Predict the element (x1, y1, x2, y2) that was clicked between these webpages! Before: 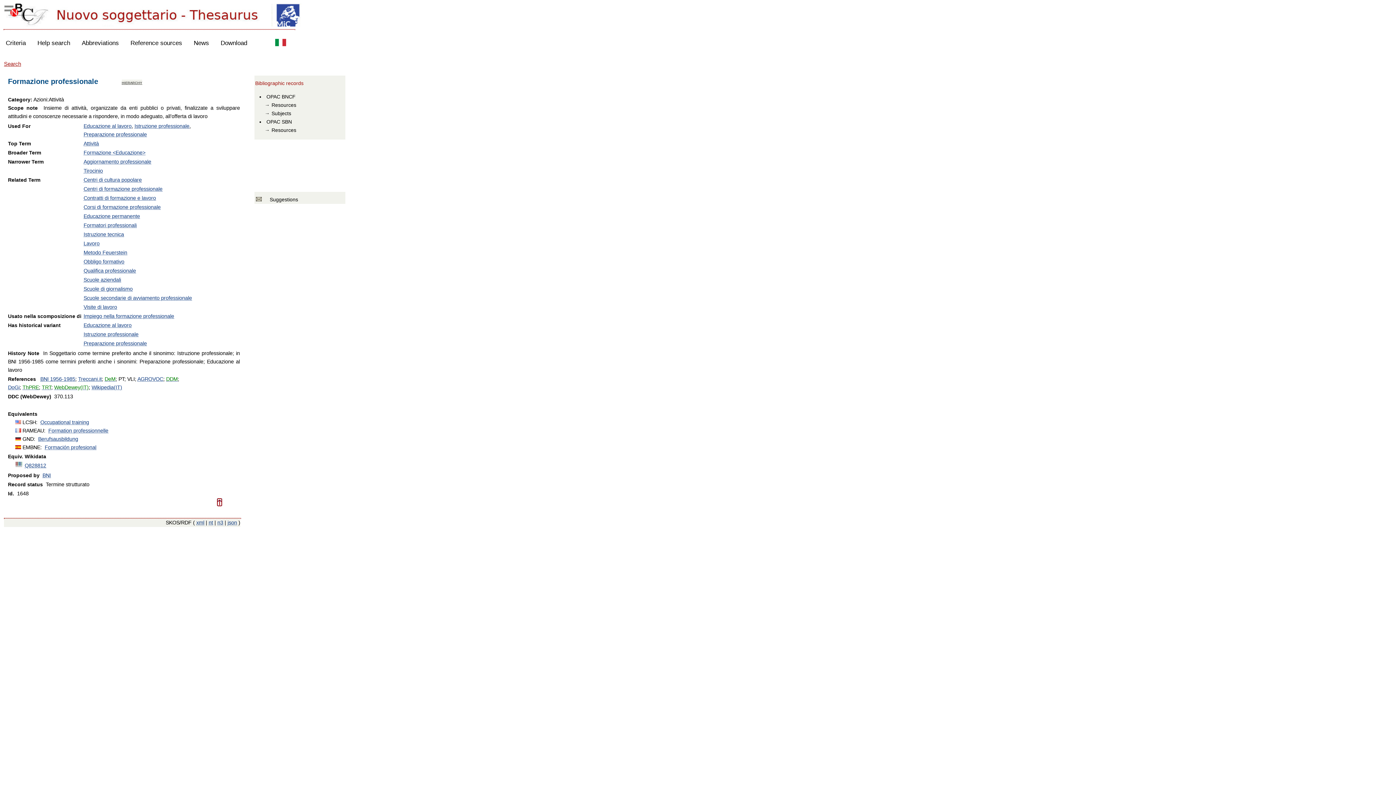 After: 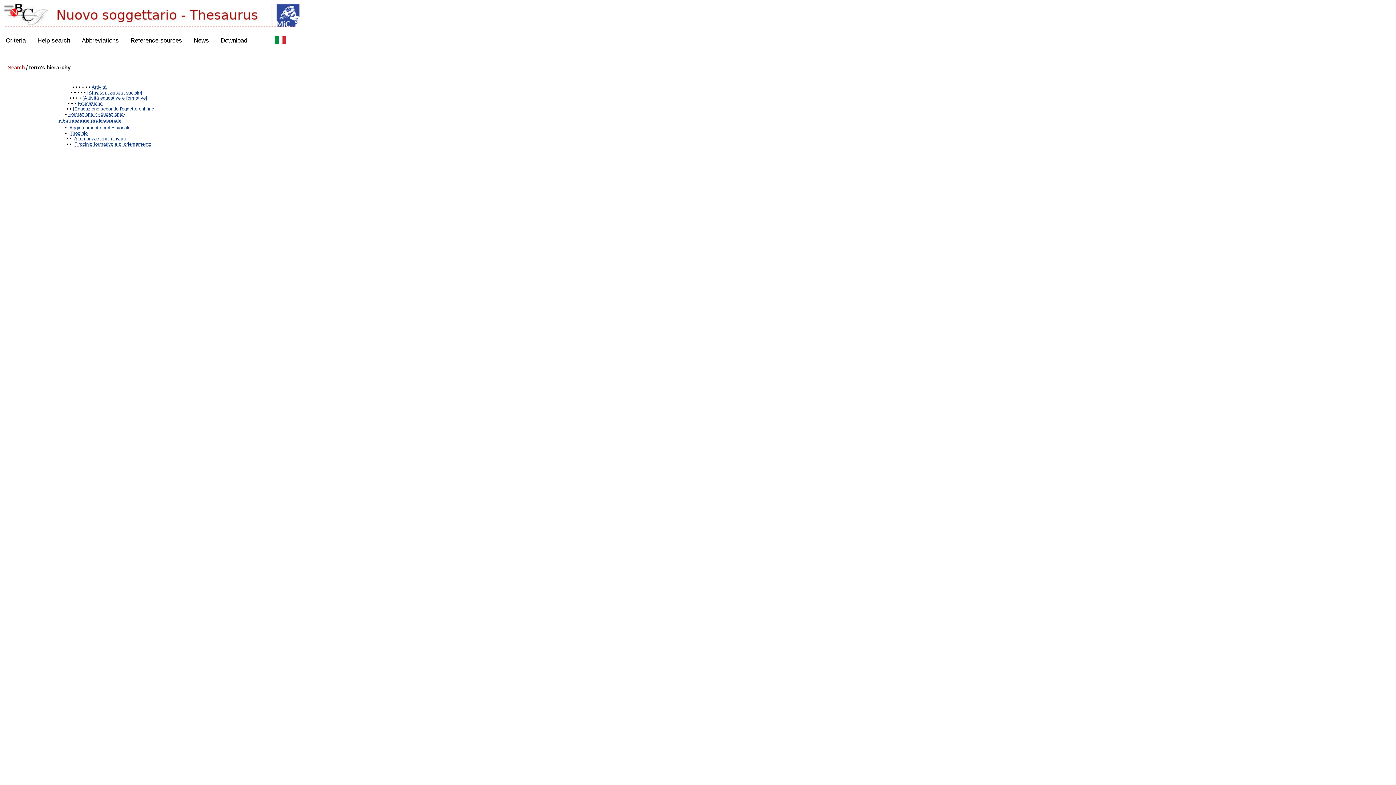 Action: bbox: (121, 79, 142, 85) label: hierarchy